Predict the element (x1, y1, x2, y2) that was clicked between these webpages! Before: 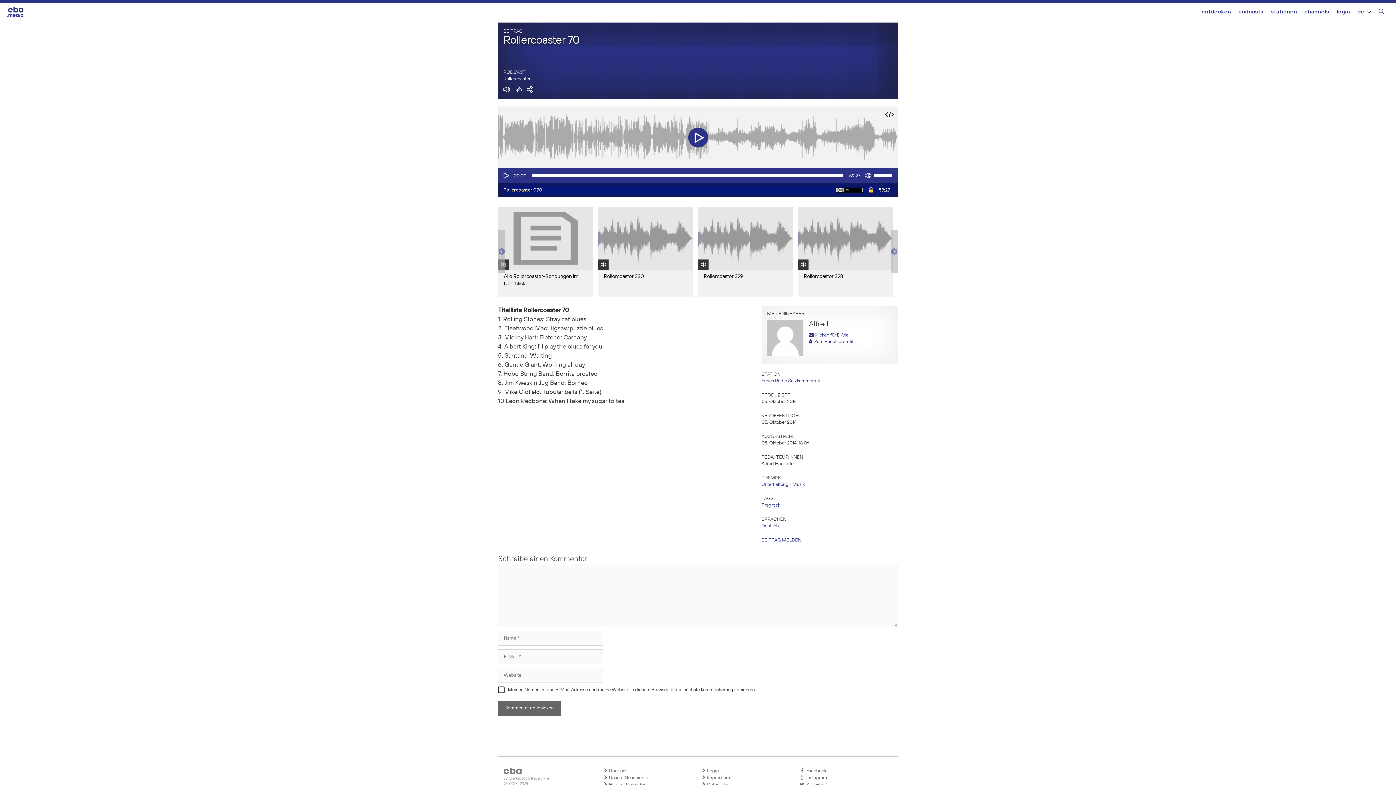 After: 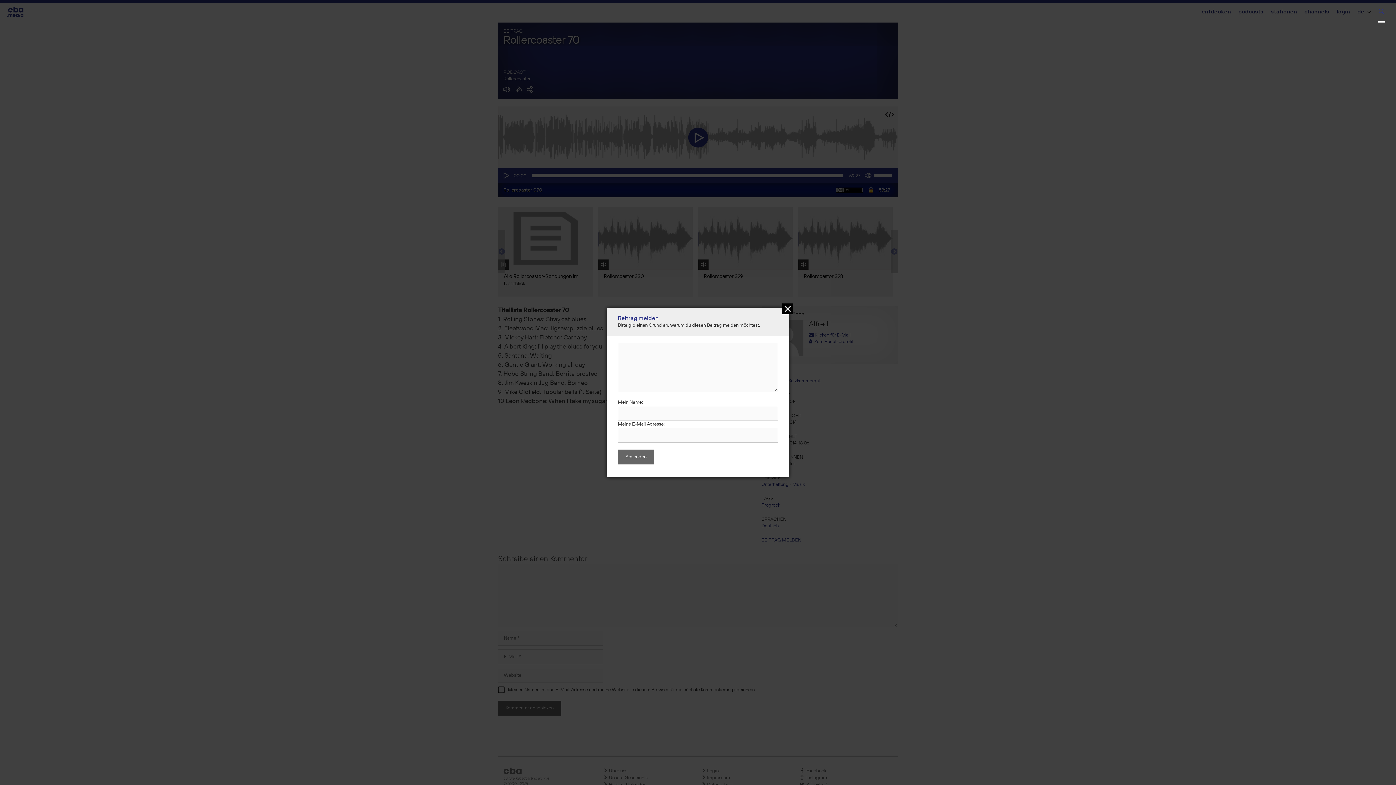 Action: bbox: (761, 537, 801, 543) label: BEITRAG MELDEN